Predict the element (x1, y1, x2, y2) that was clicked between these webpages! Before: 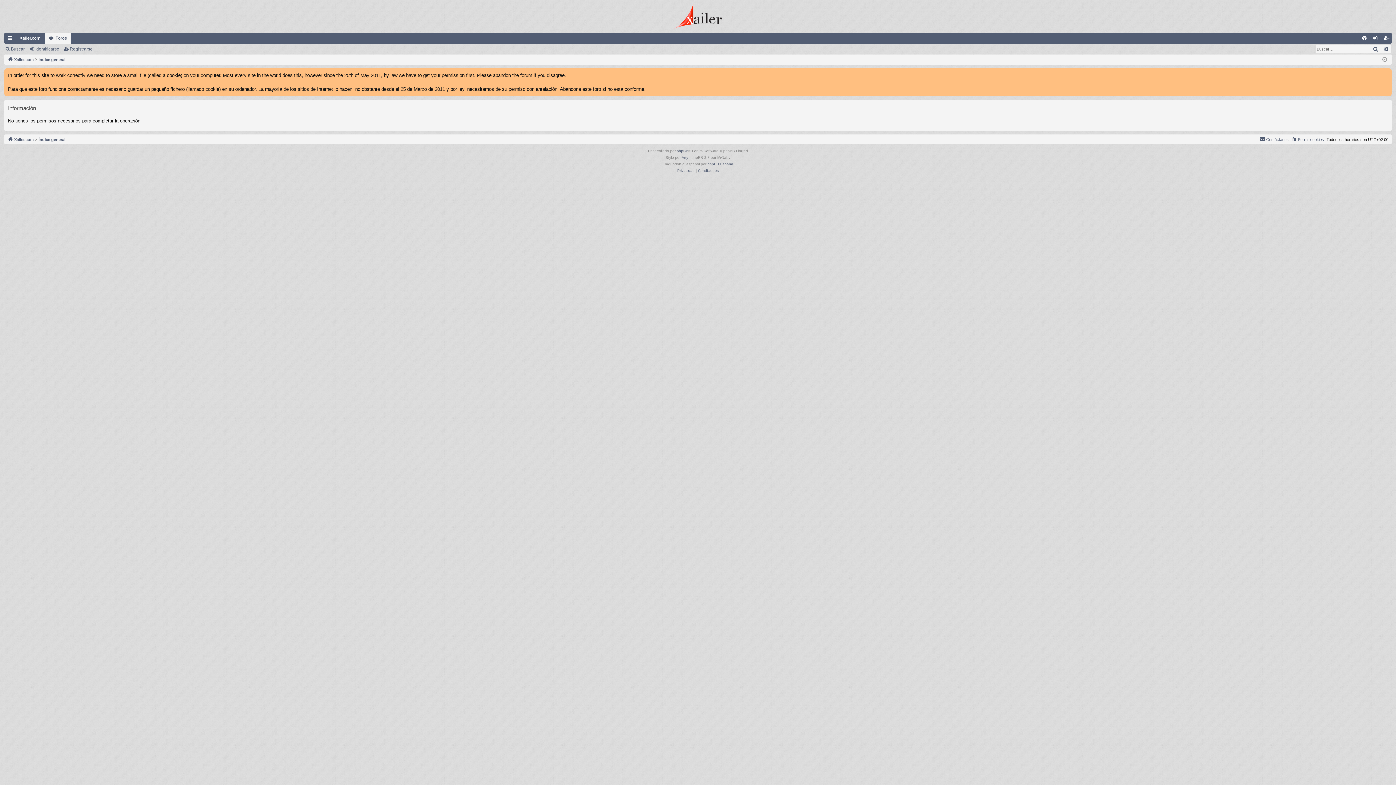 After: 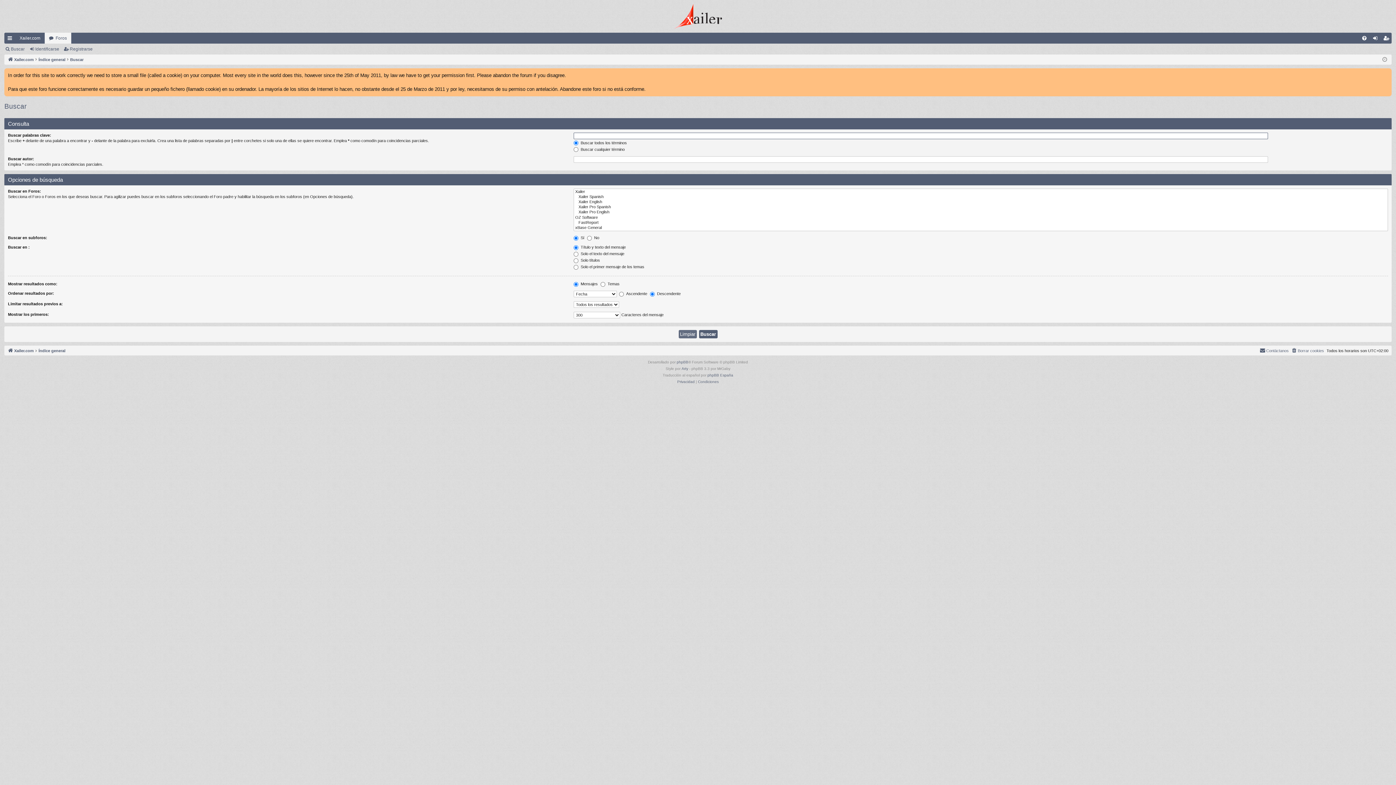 Action: label: Buscar bbox: (1370, 44, 1381, 53)